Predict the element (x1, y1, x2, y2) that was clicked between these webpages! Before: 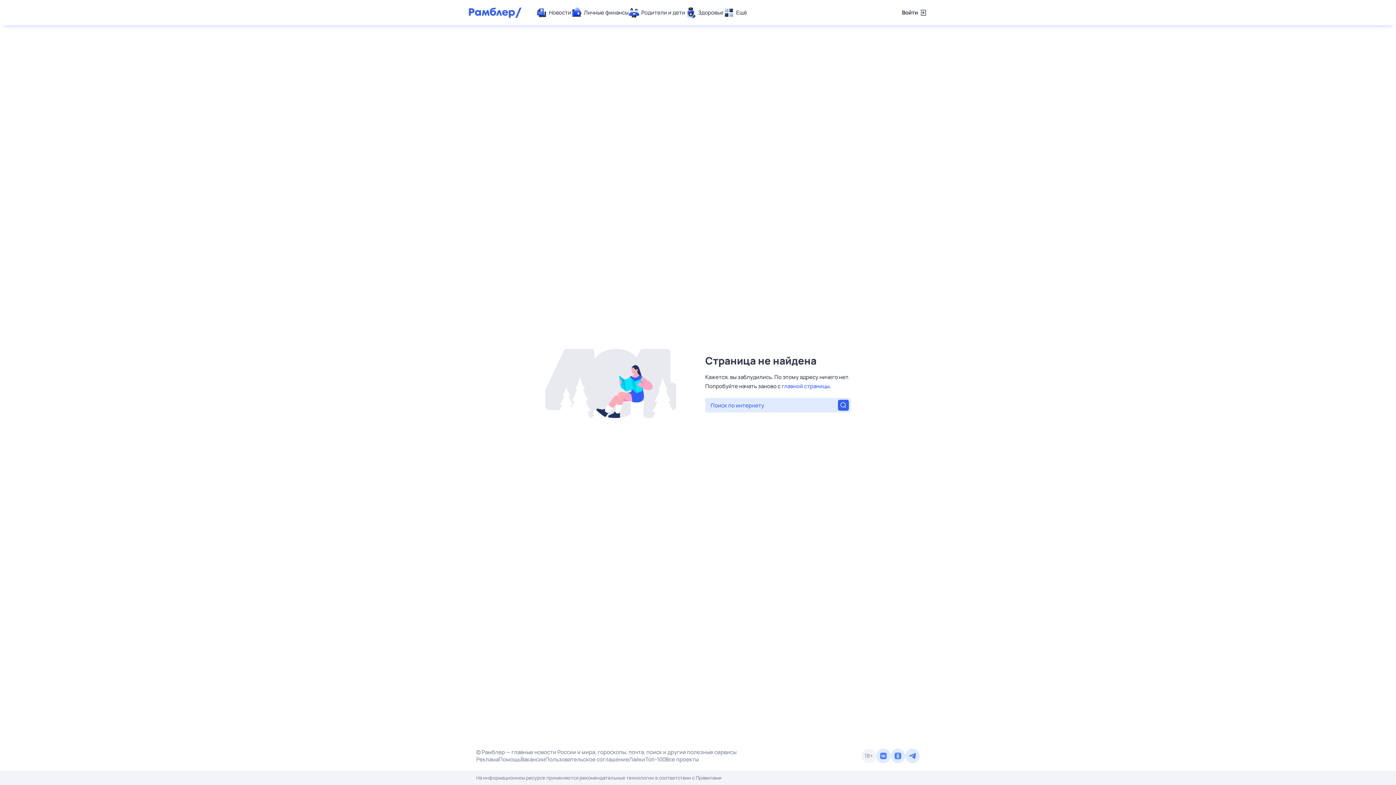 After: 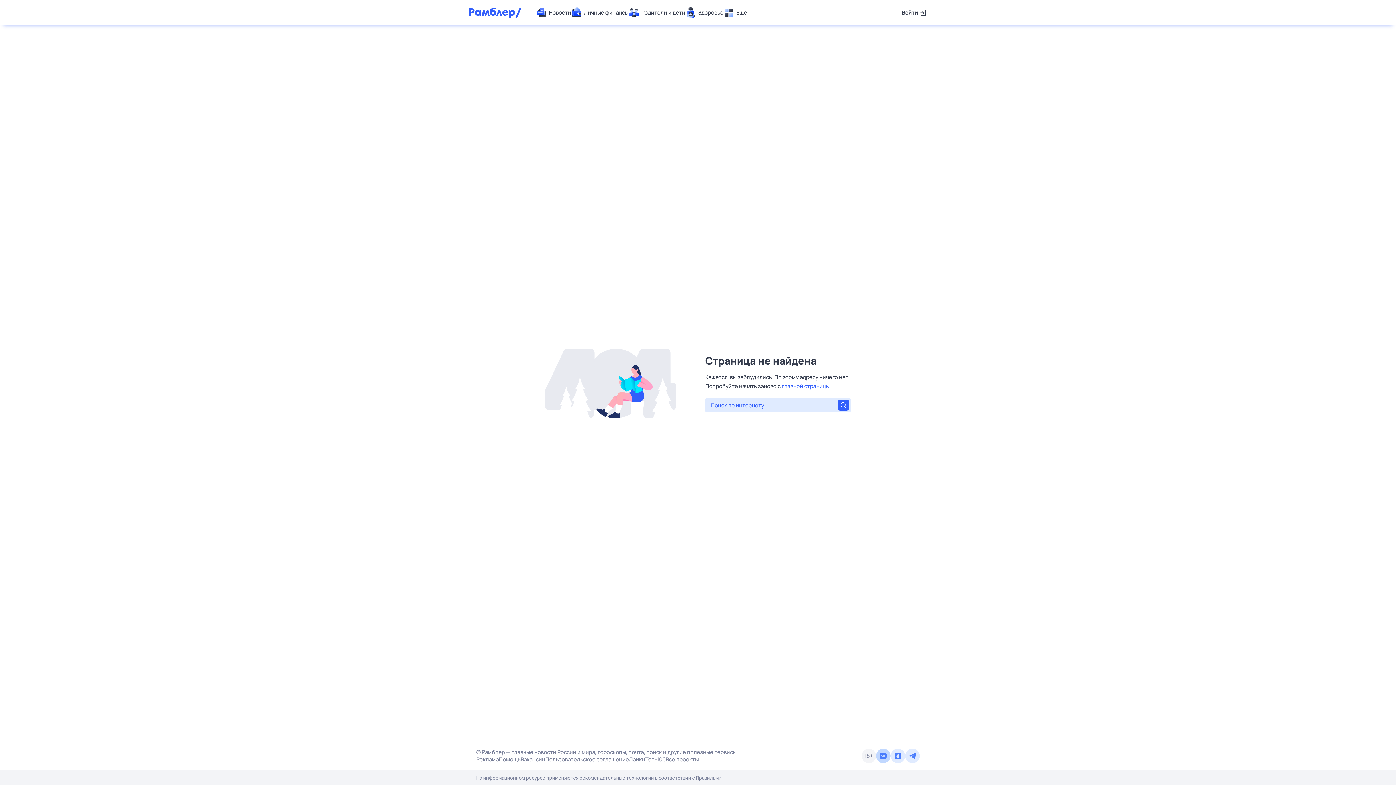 Action: bbox: (876, 749, 890, 763)